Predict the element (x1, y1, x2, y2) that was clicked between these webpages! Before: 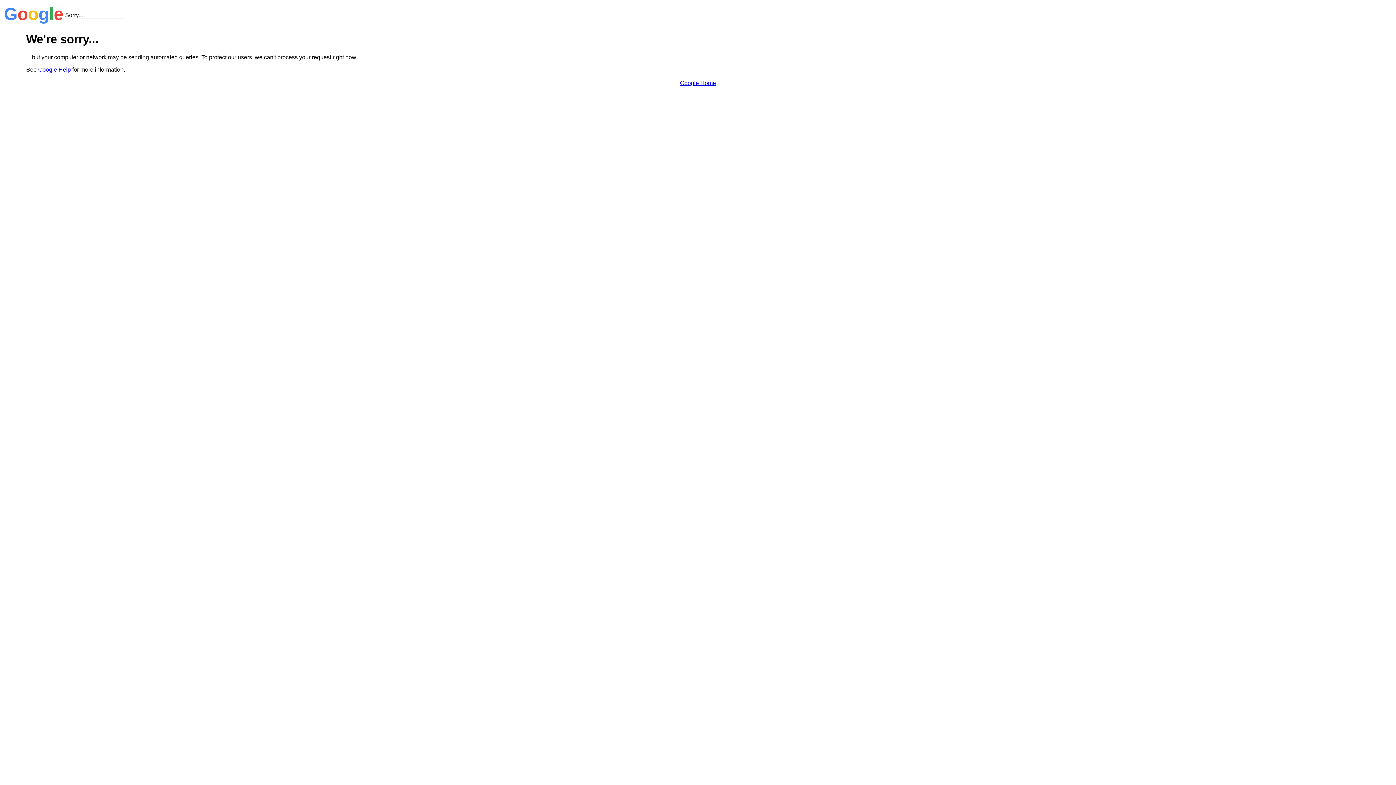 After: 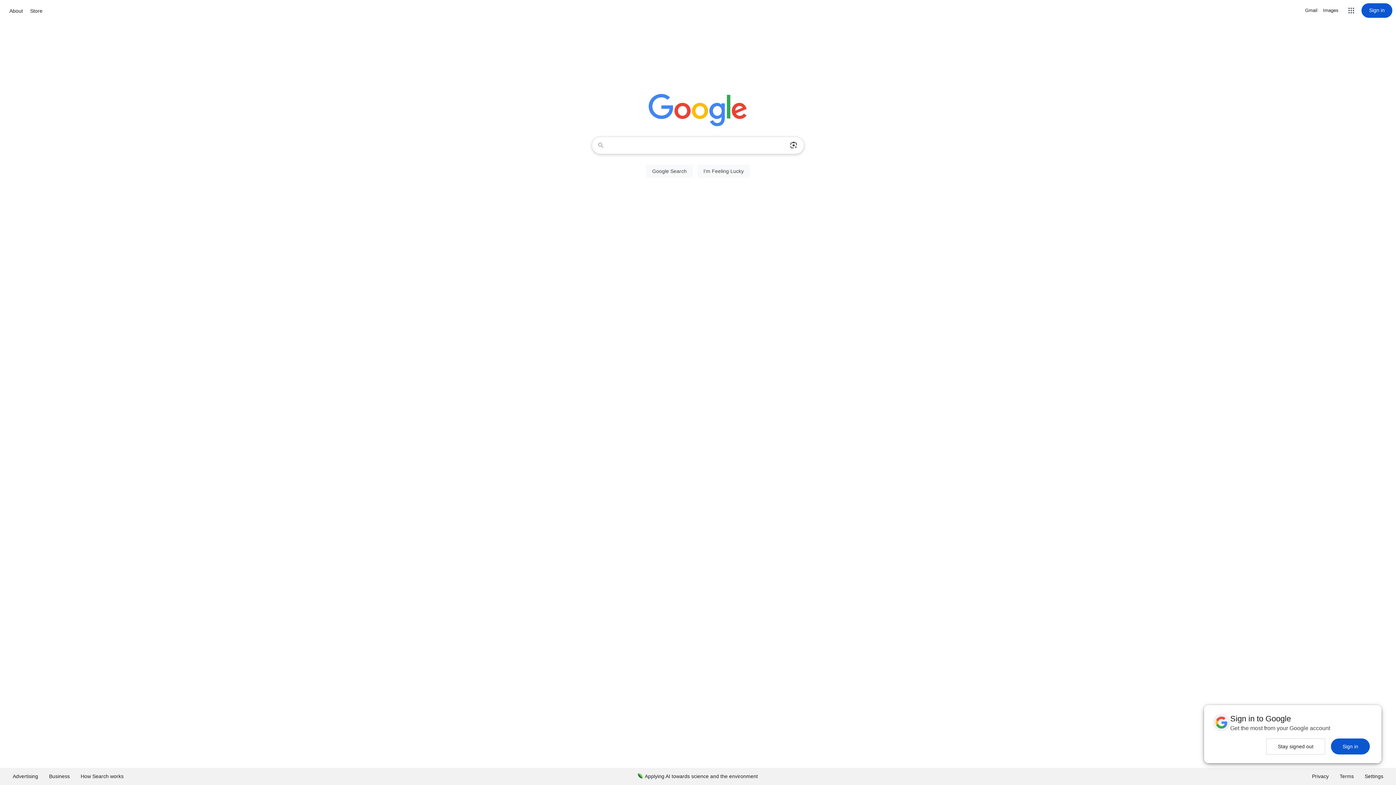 Action: bbox: (680, 79, 716, 86) label: Google Home